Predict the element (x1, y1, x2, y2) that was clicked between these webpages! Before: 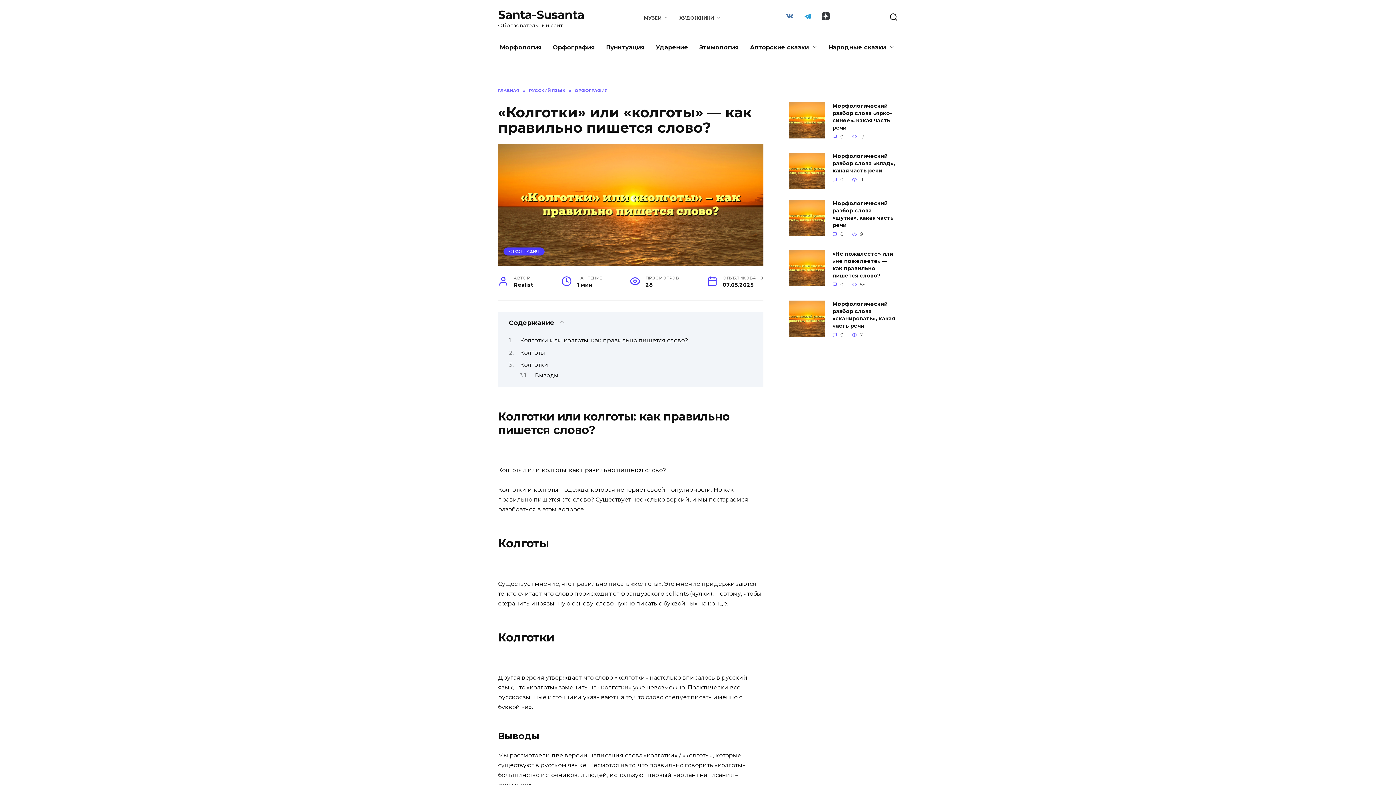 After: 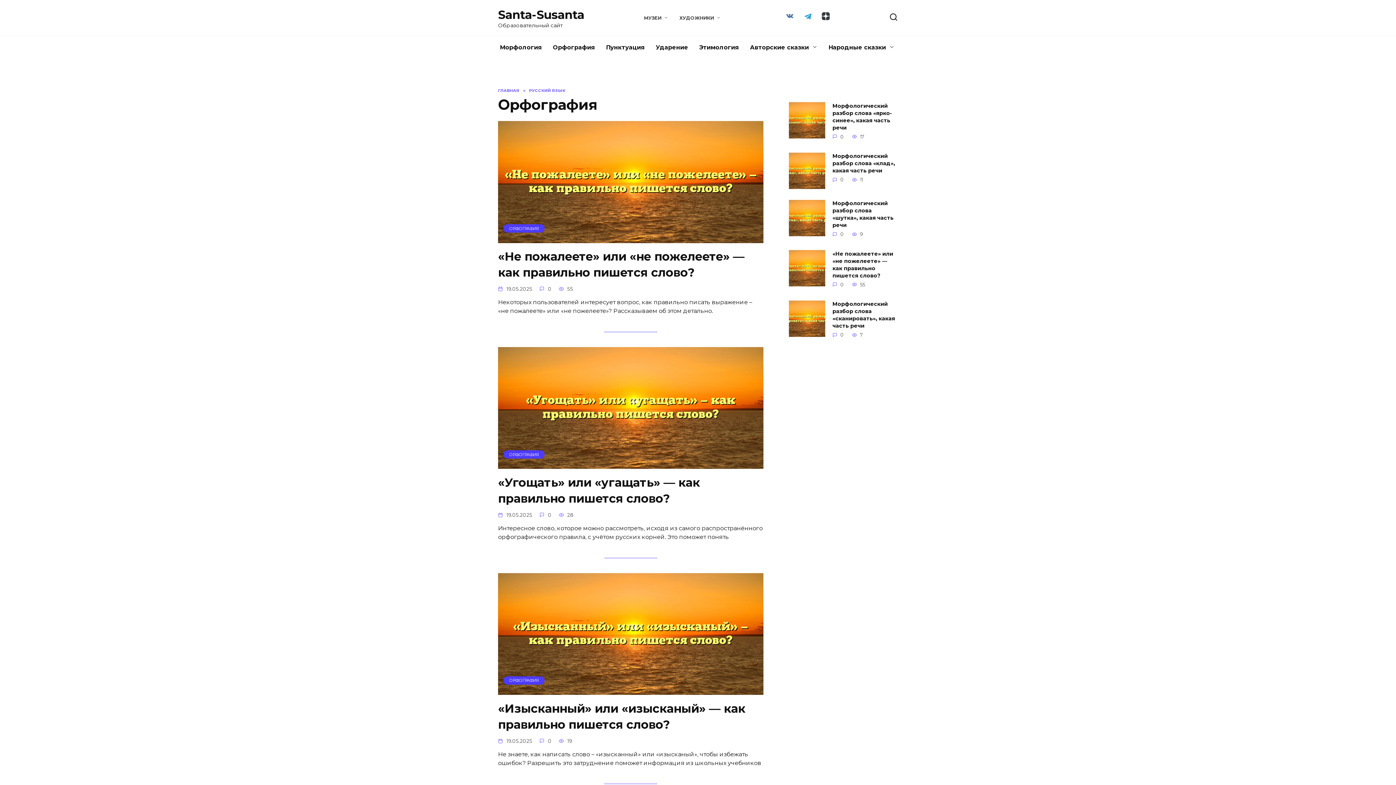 Action: bbox: (547, 36, 600, 59) label: Орфография